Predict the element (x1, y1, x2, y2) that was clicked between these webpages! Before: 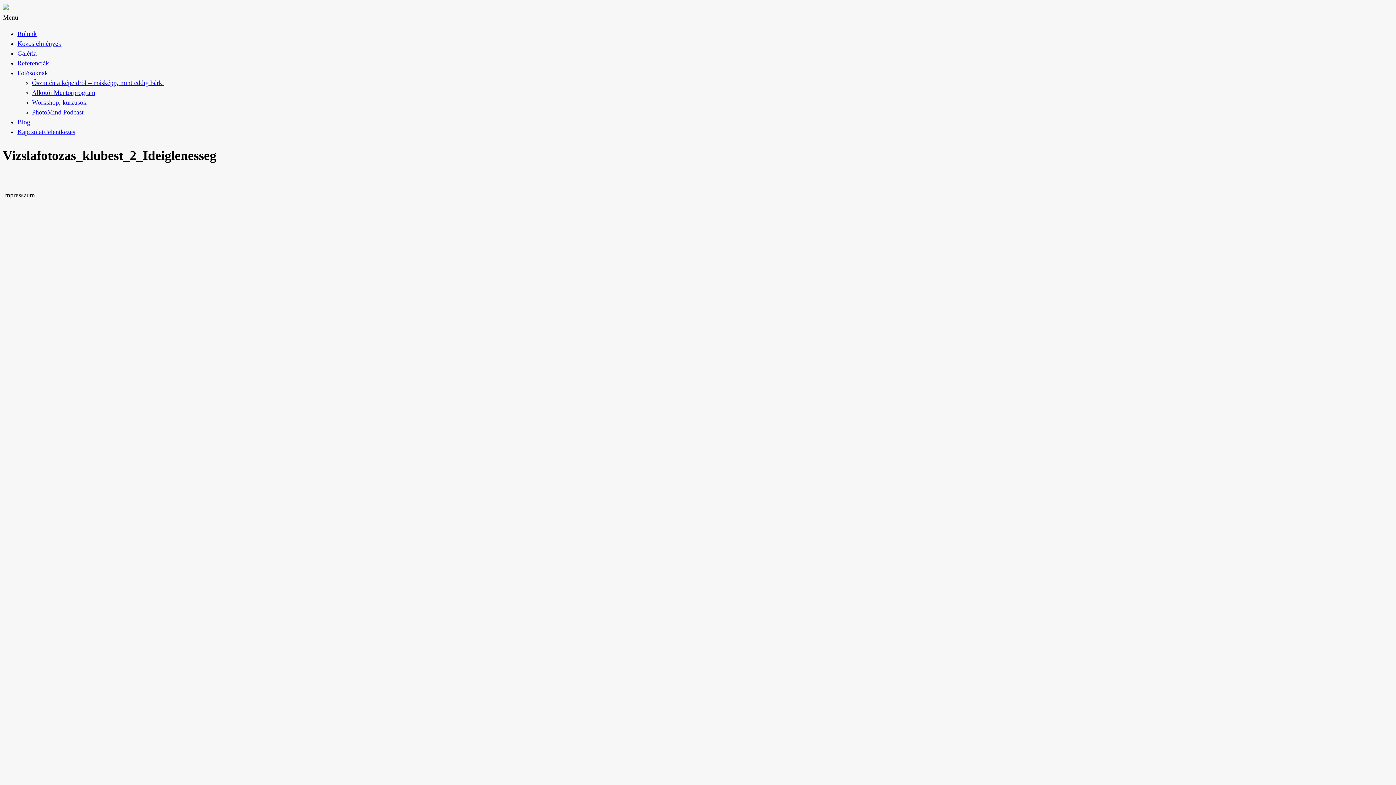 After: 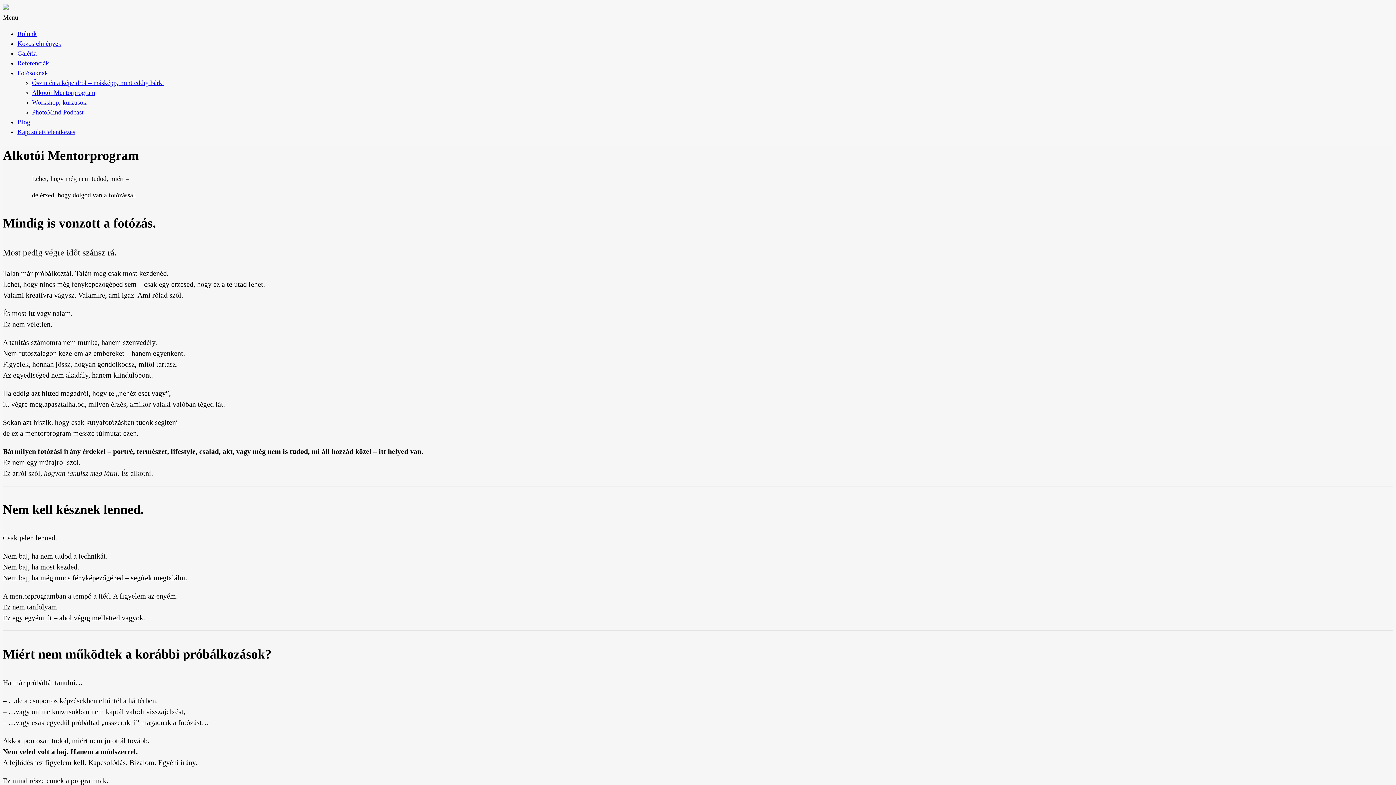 Action: label: Alkotói Mentorprogram bbox: (32, 89, 95, 96)